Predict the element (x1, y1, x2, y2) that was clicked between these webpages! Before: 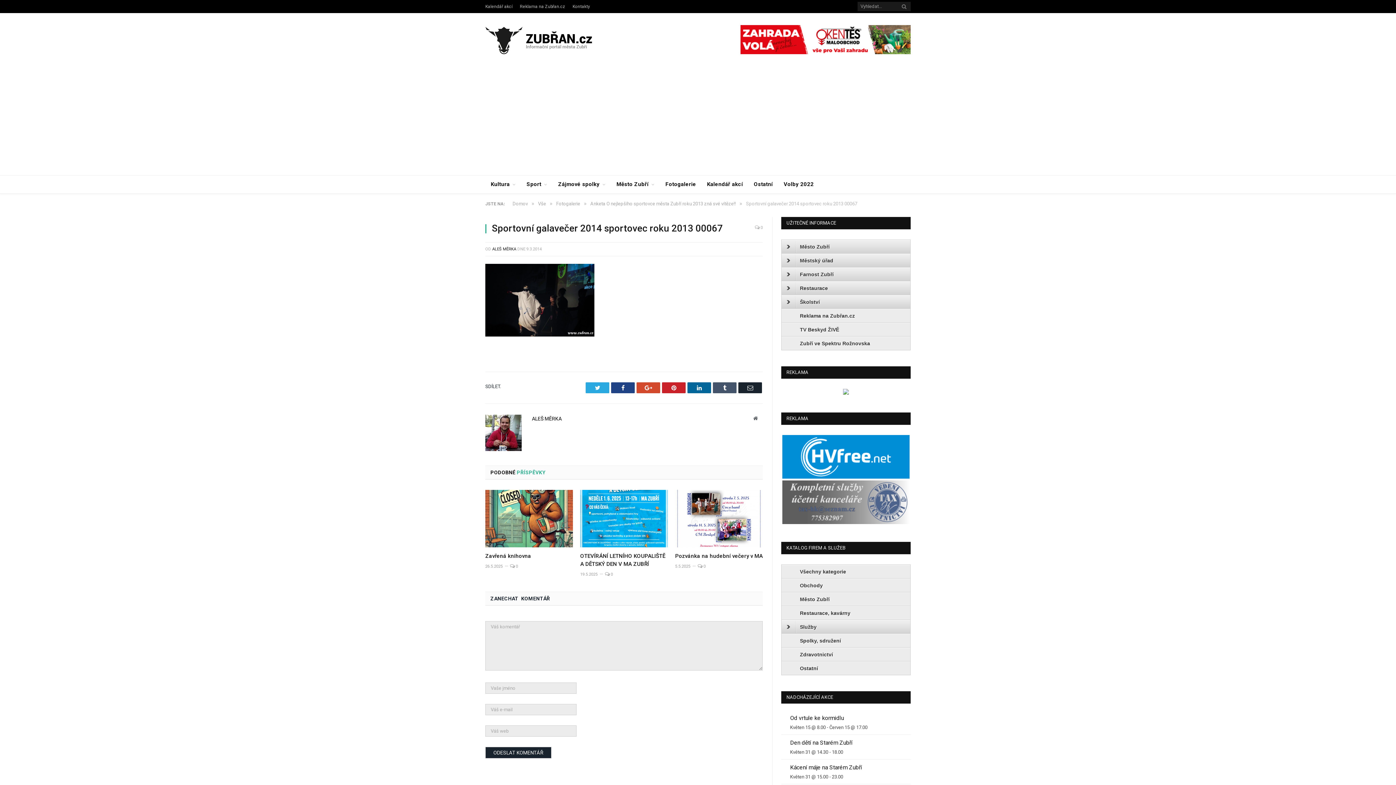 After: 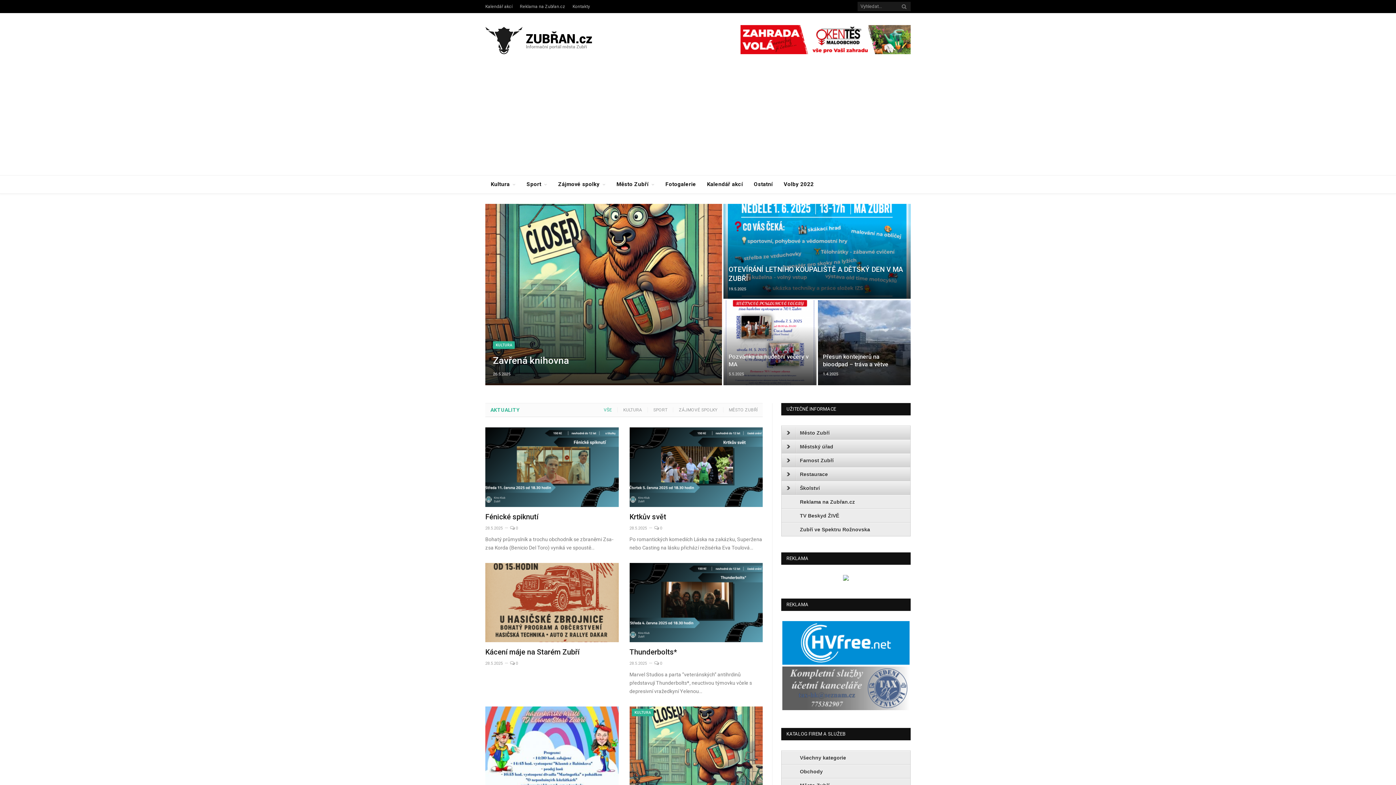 Action: label: Domov bbox: (512, 201, 528, 206)